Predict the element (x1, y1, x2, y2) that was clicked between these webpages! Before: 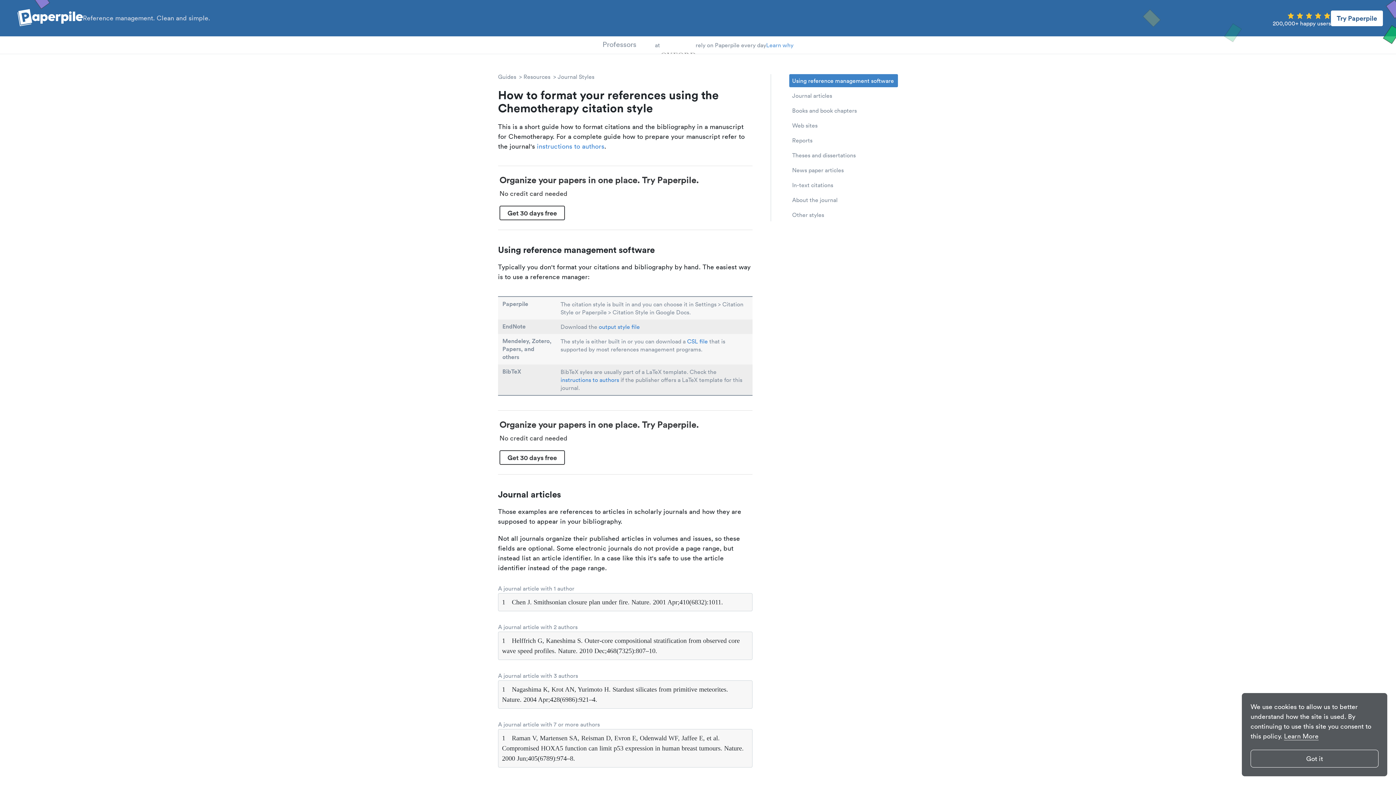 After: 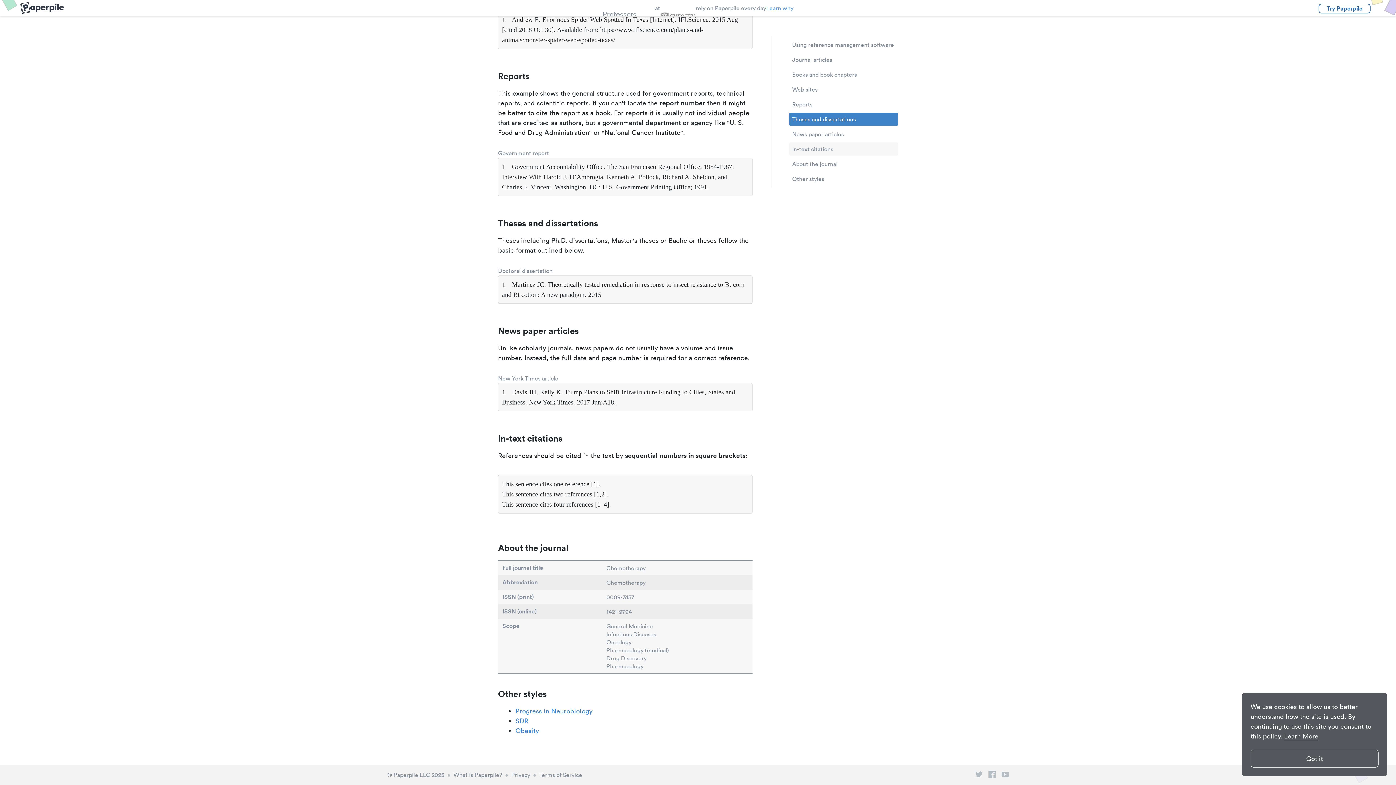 Action: bbox: (789, 148, 898, 161) label: Theses and dissertations